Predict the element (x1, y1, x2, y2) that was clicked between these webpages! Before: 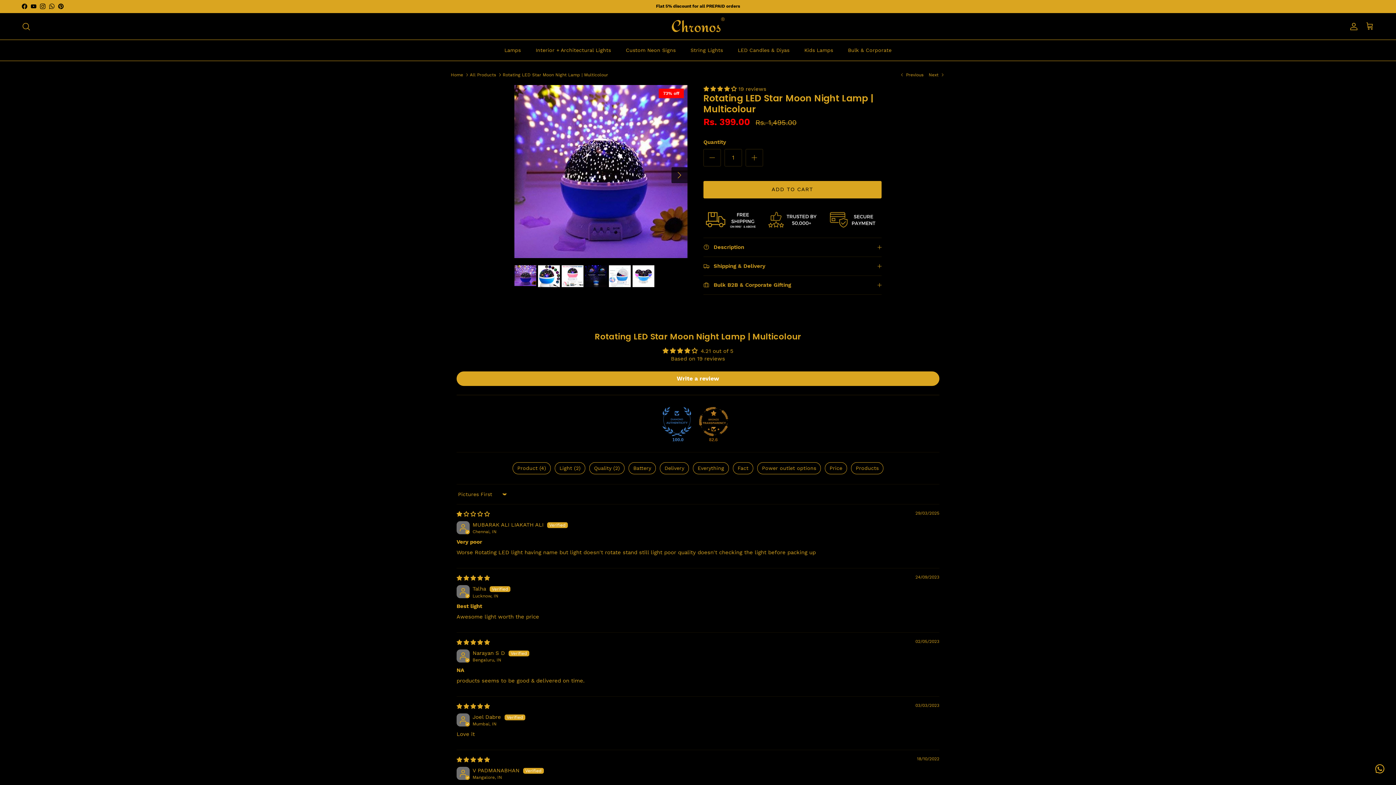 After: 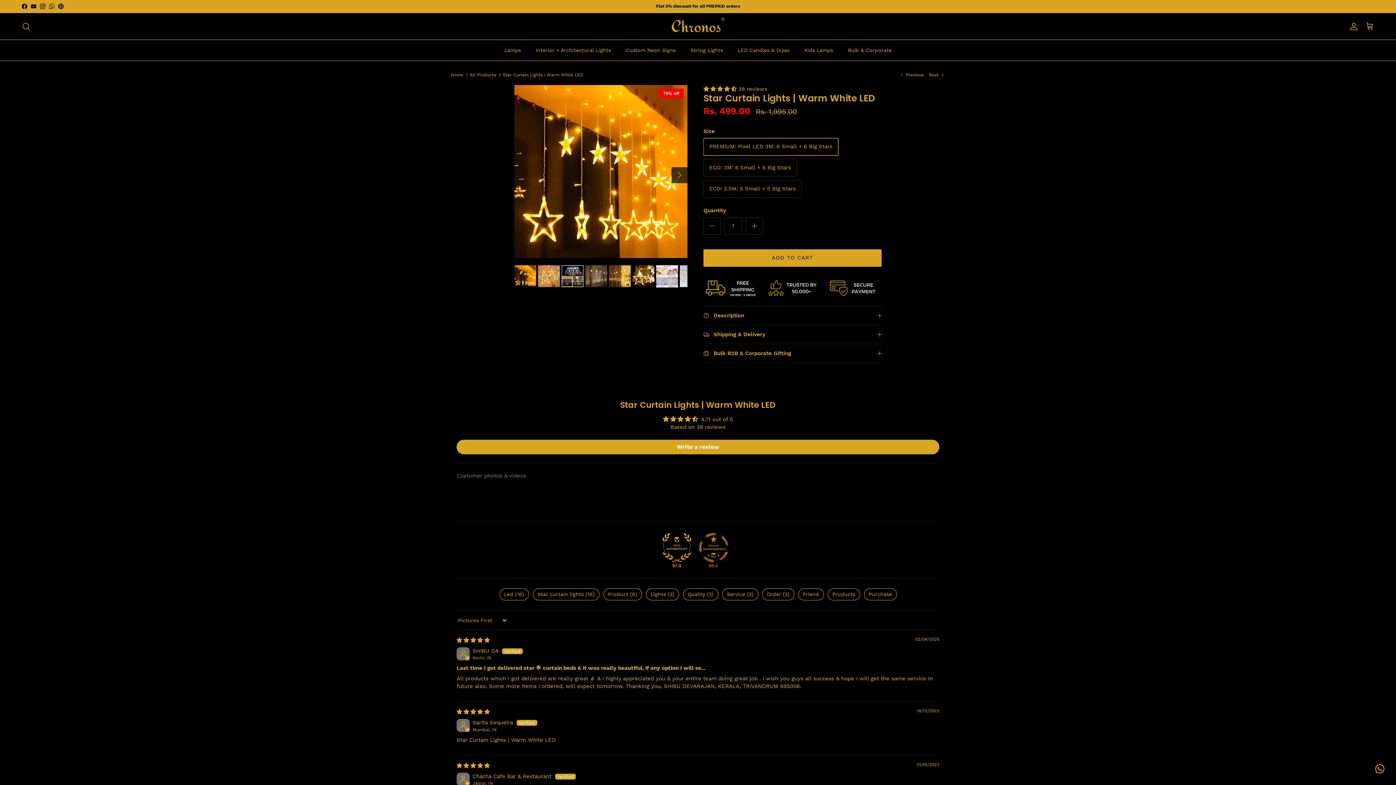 Action: label:  Previous bbox: (899, 71, 923, 77)